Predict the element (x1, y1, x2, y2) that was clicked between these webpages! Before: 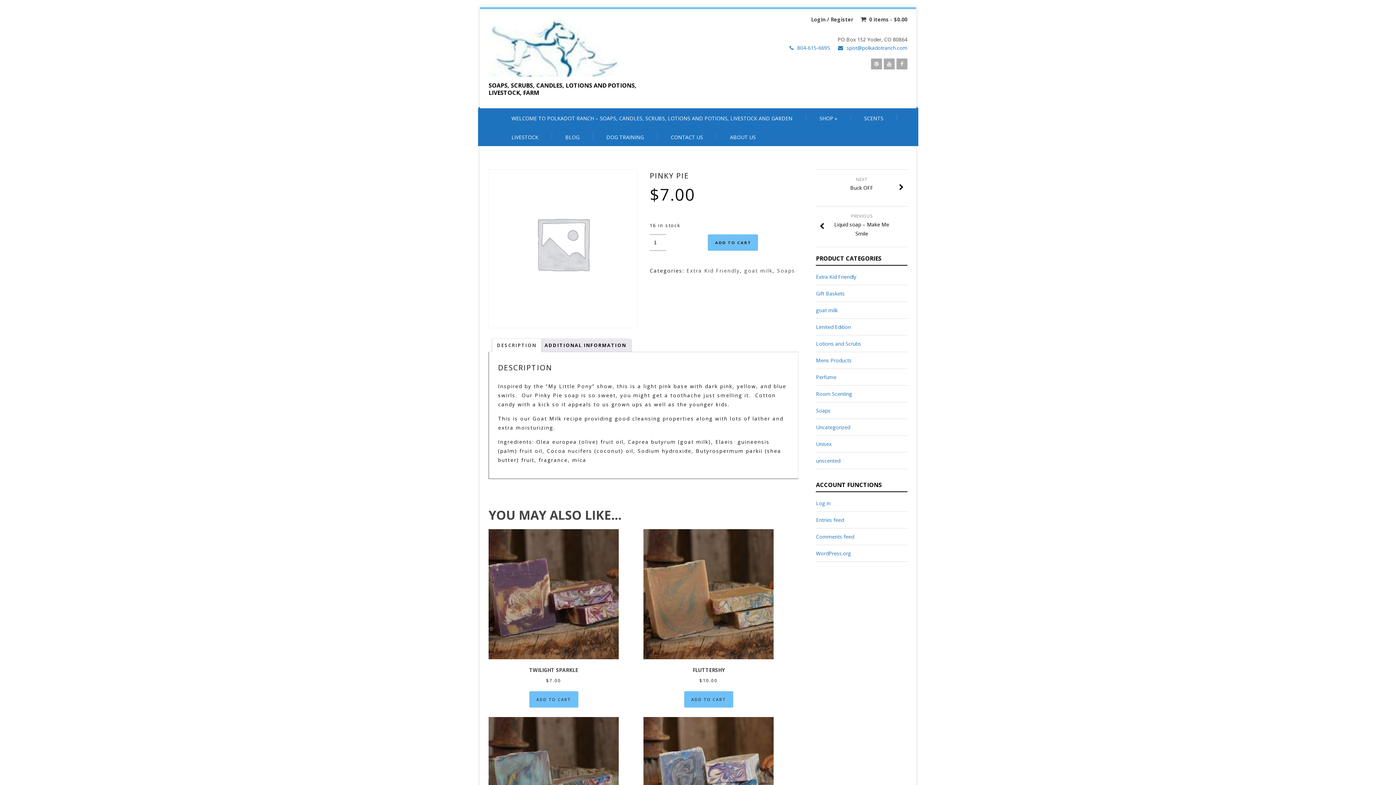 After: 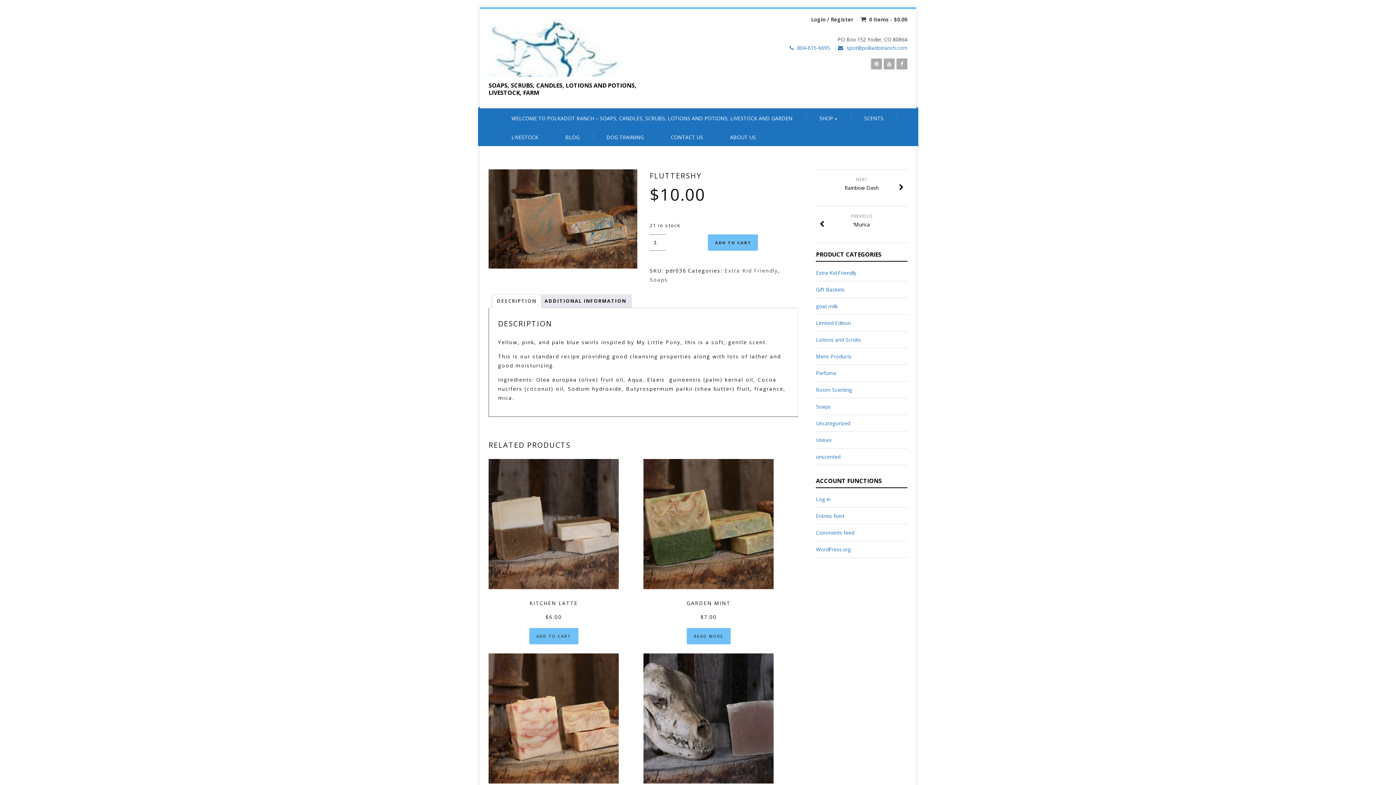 Action: bbox: (643, 529, 773, 685) label: FLUTTERSHY
$10.00